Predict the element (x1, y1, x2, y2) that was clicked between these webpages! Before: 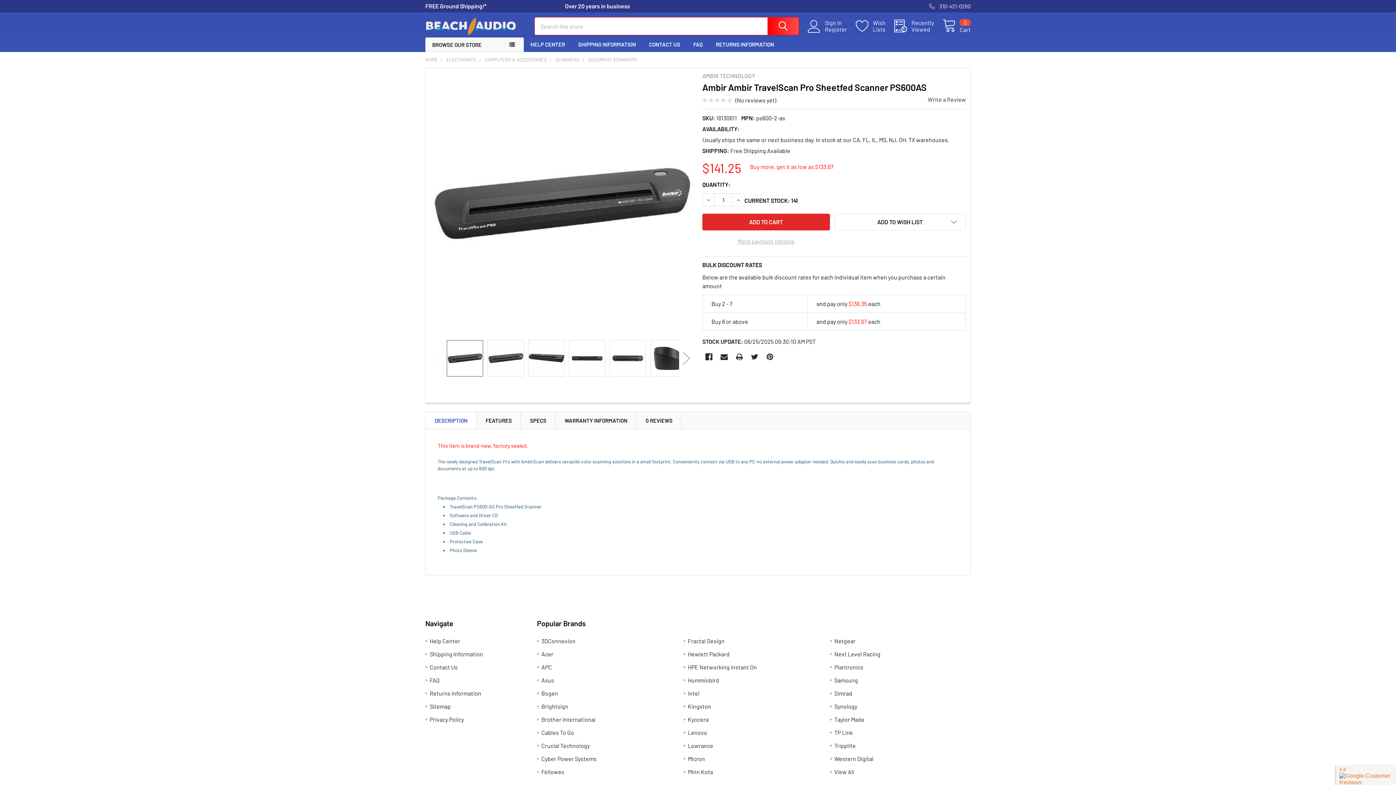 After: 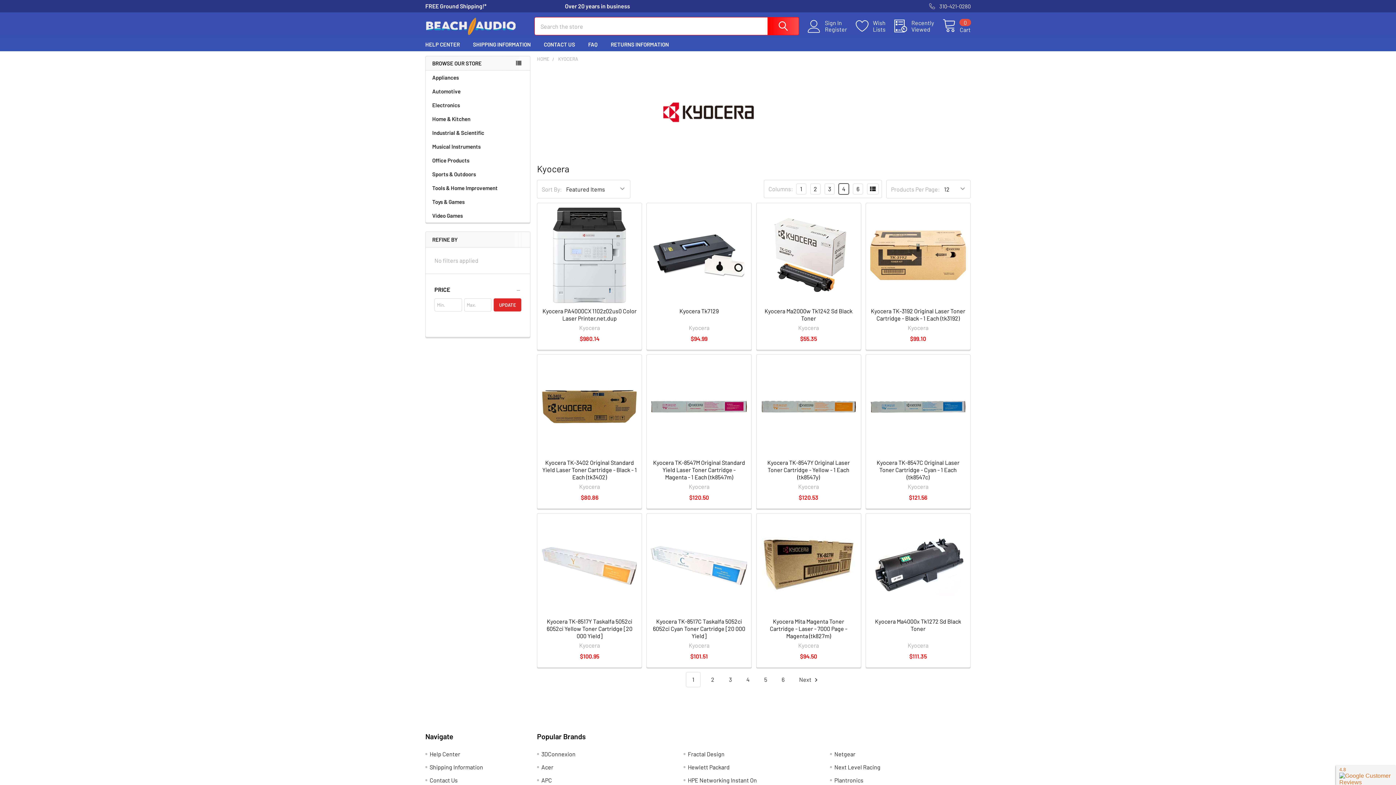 Action: bbox: (688, 716, 708, 723) label: Kyocera